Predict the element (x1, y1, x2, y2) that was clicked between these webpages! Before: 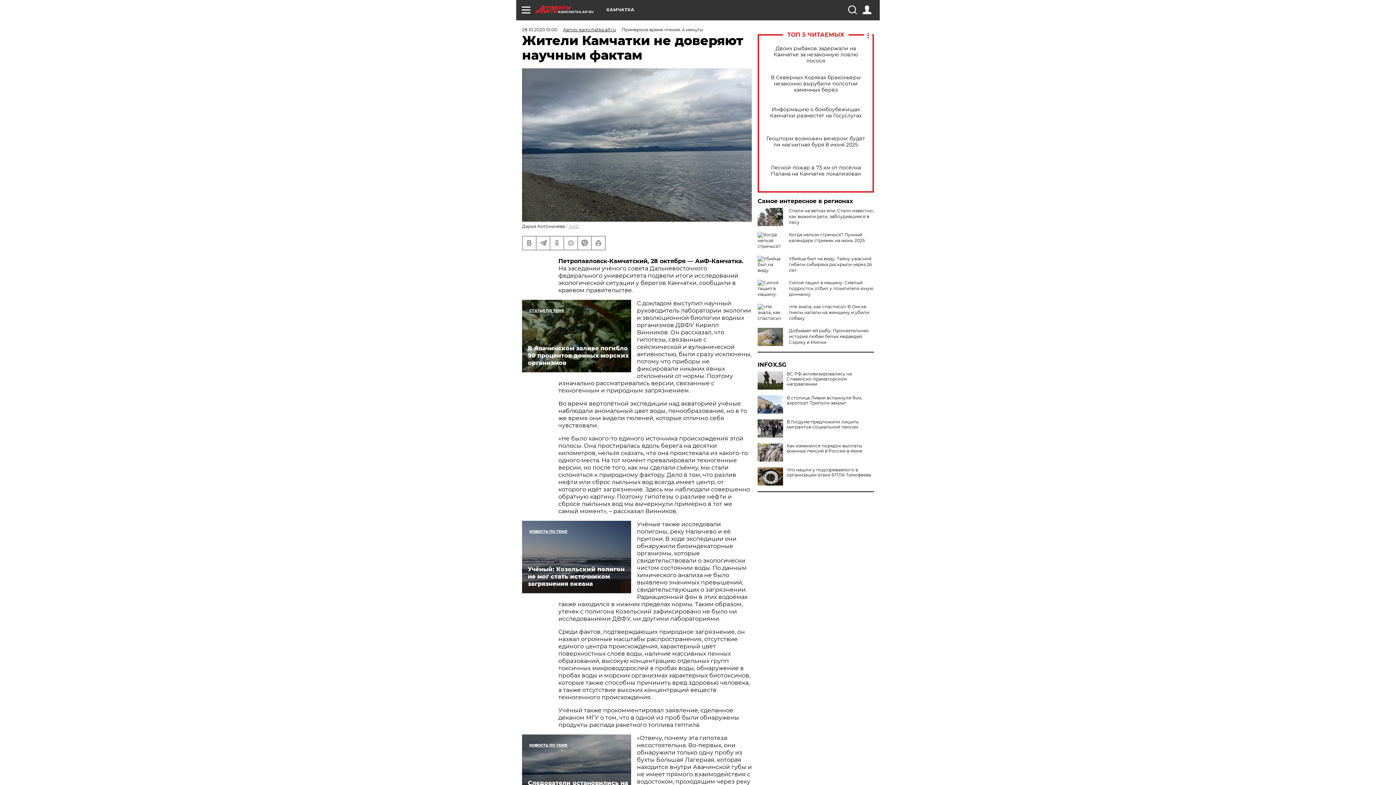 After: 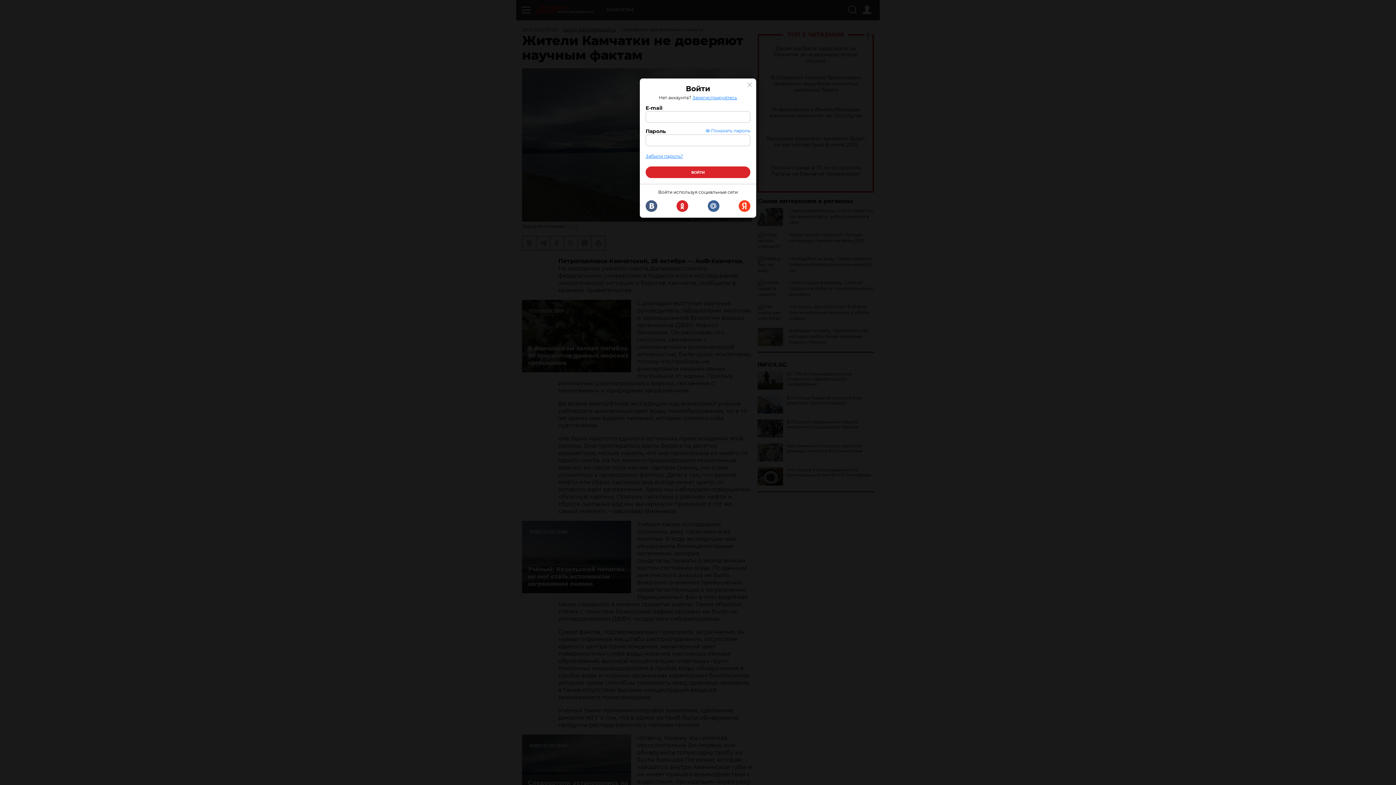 Action: bbox: (862, 5, 871, 14)